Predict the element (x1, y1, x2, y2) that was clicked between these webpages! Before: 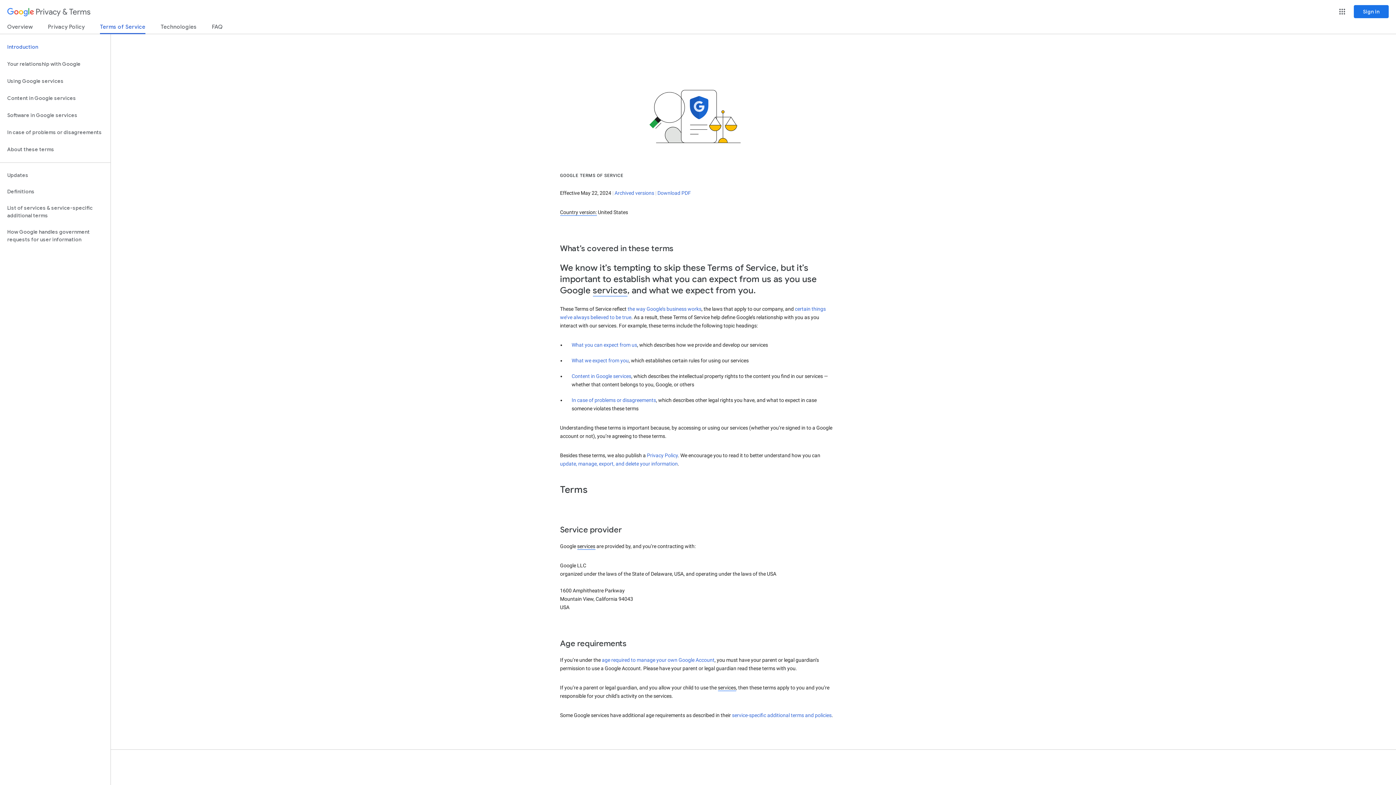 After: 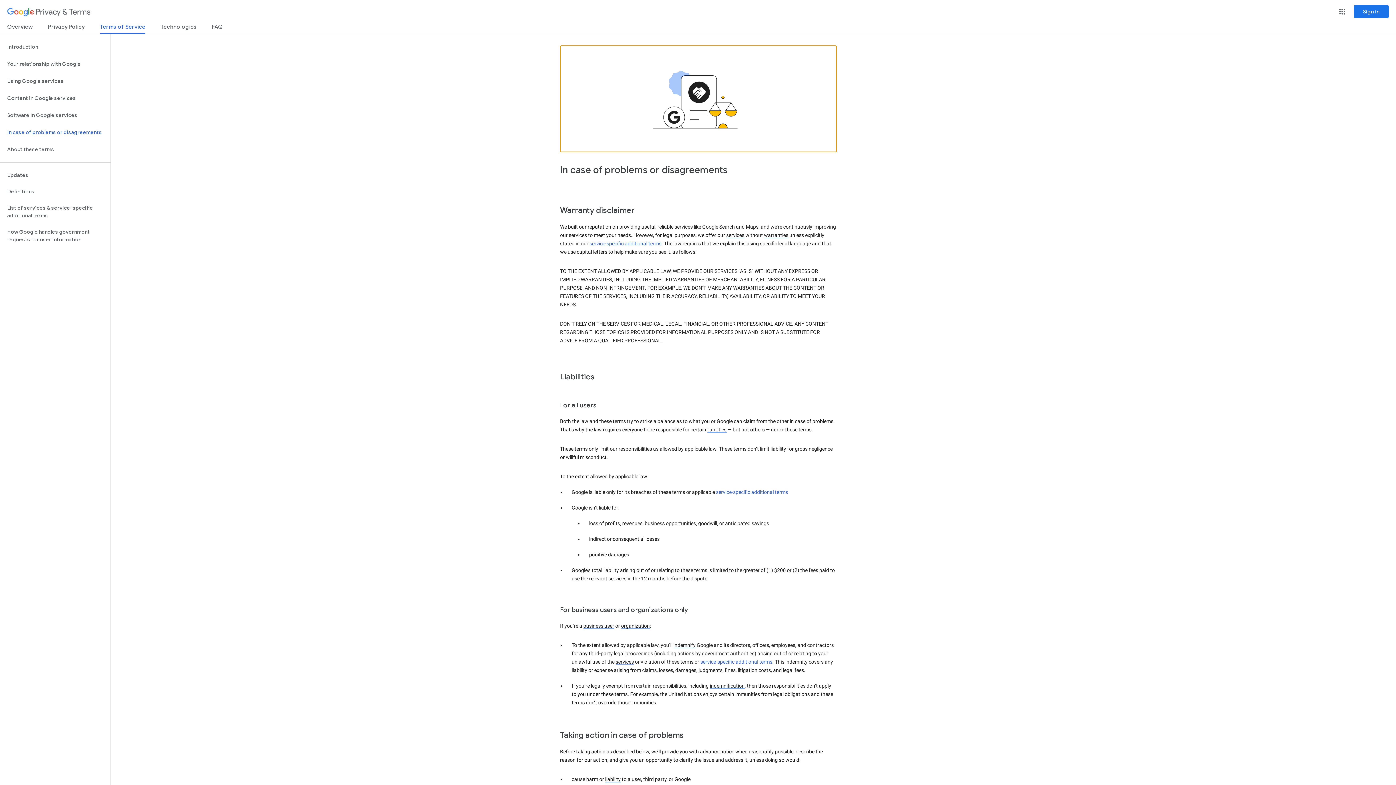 Action: label: In case of problems or disagreements bbox: (571, 397, 656, 403)